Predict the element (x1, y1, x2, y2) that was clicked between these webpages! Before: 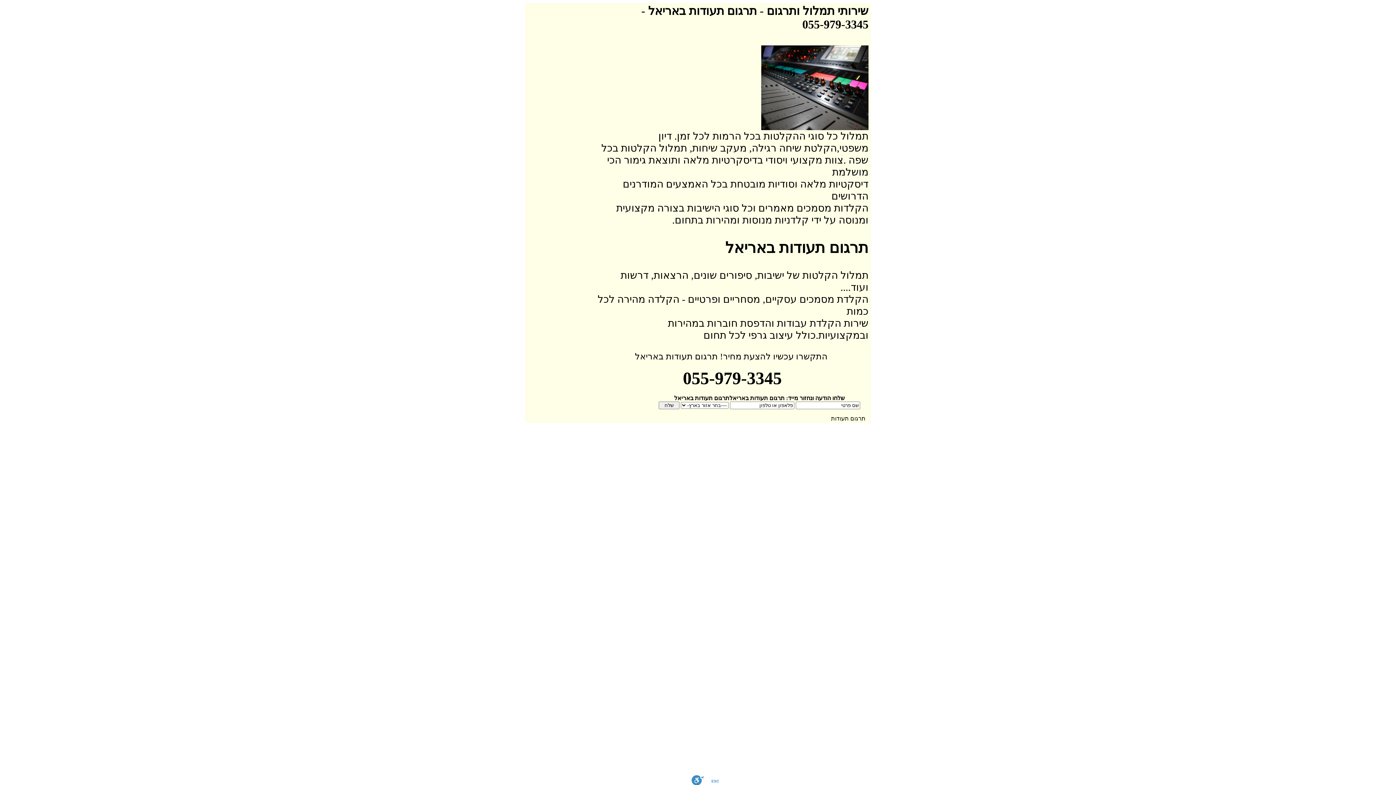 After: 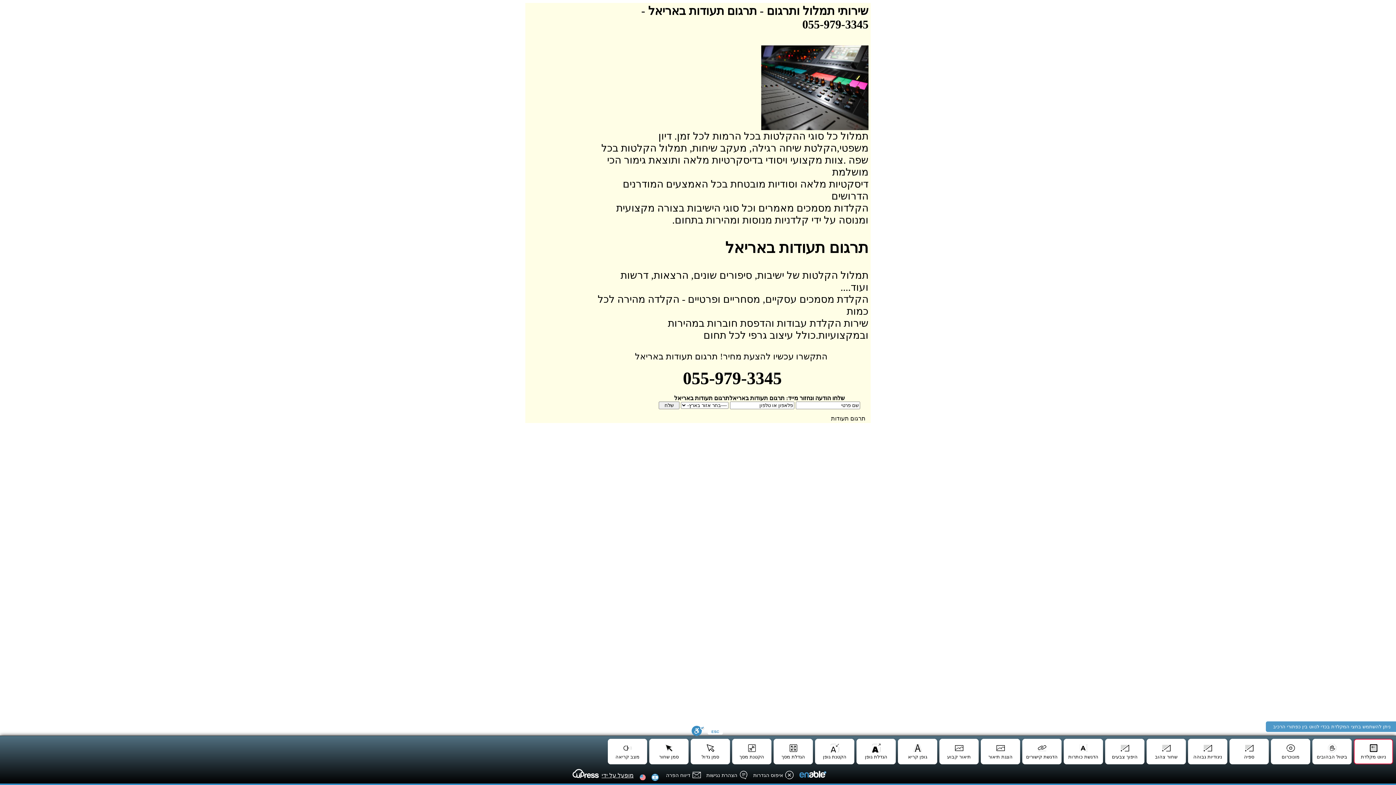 Action: label: סרגל נגישות bbox: (691, 775, 704, 785)